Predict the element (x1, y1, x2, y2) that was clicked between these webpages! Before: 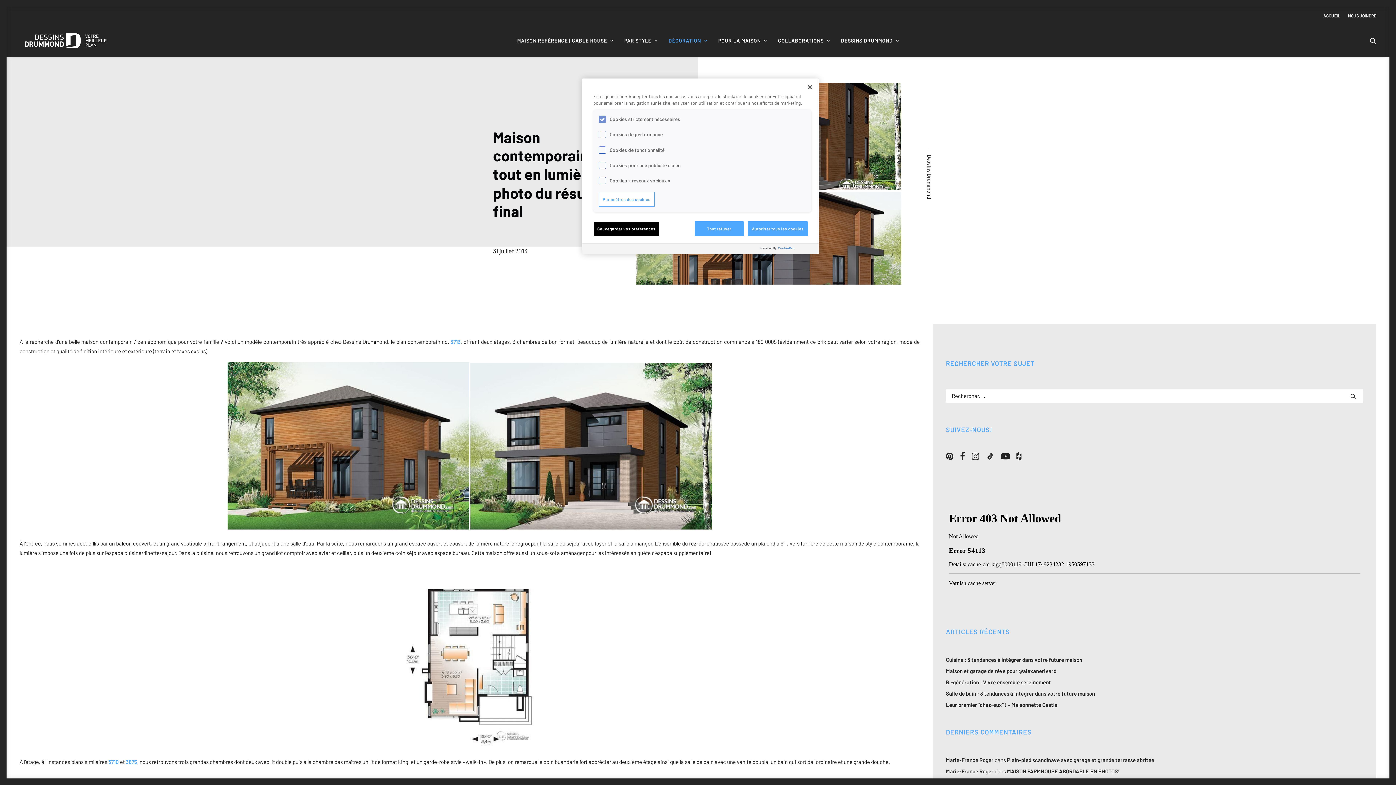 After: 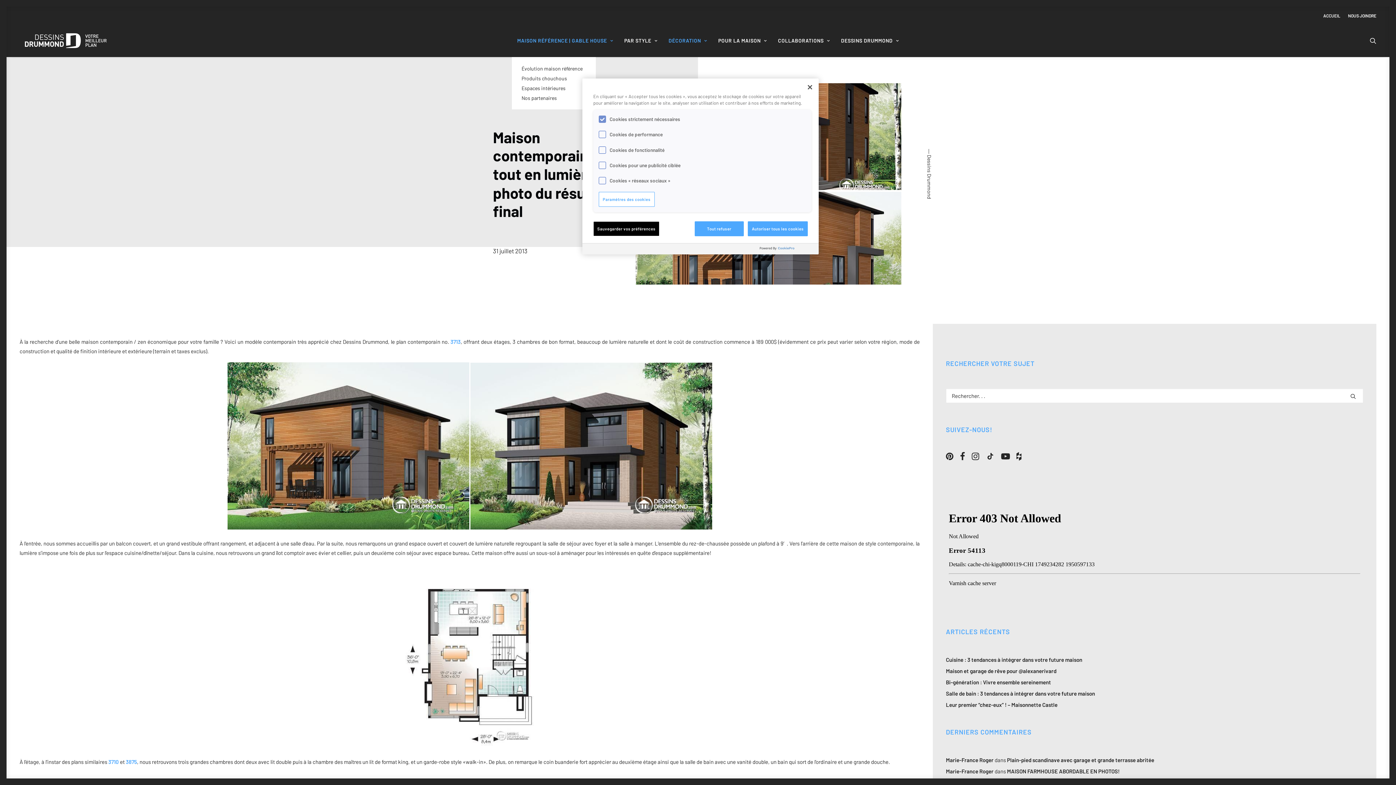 Action: bbox: (512, 24, 618, 56) label: MAISON RÉFÉRENCE | GABLE HOUSE